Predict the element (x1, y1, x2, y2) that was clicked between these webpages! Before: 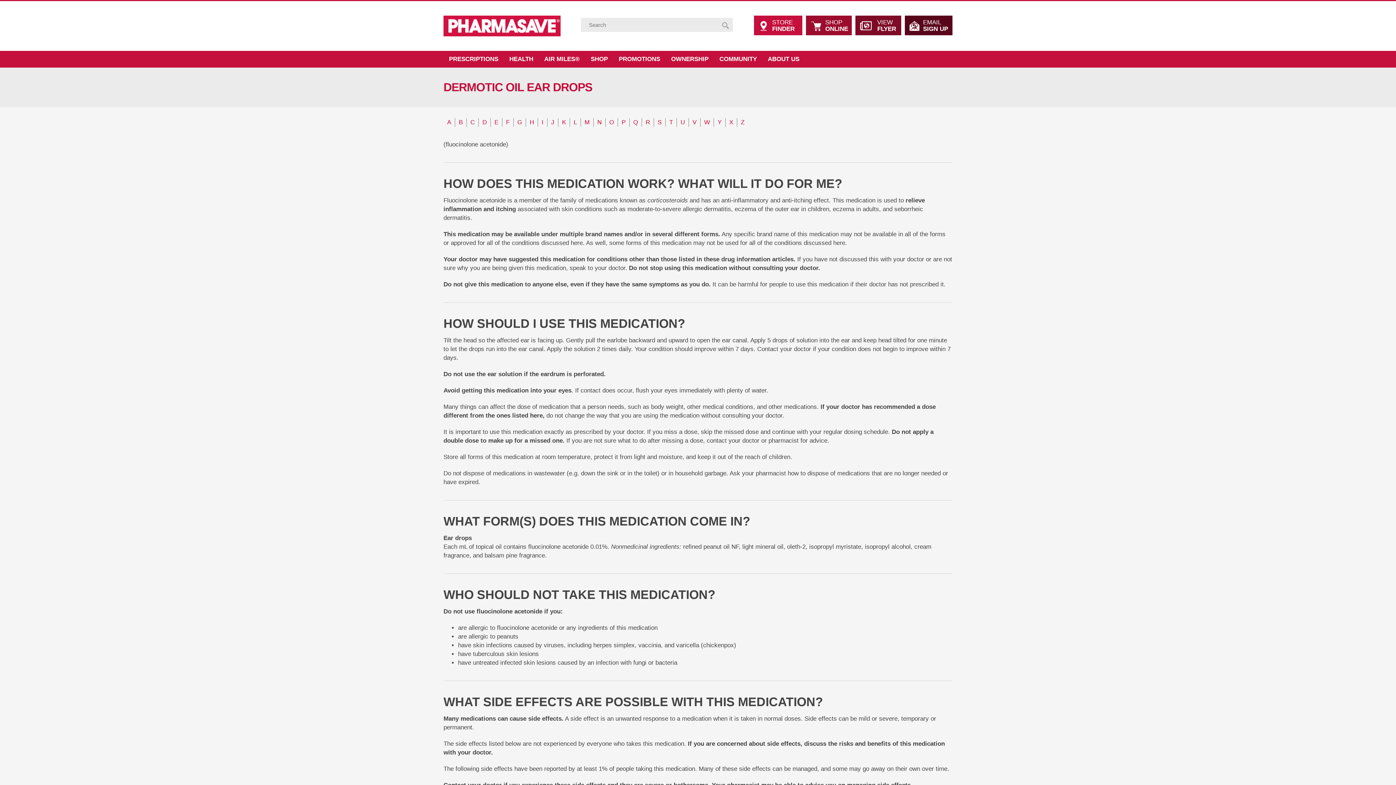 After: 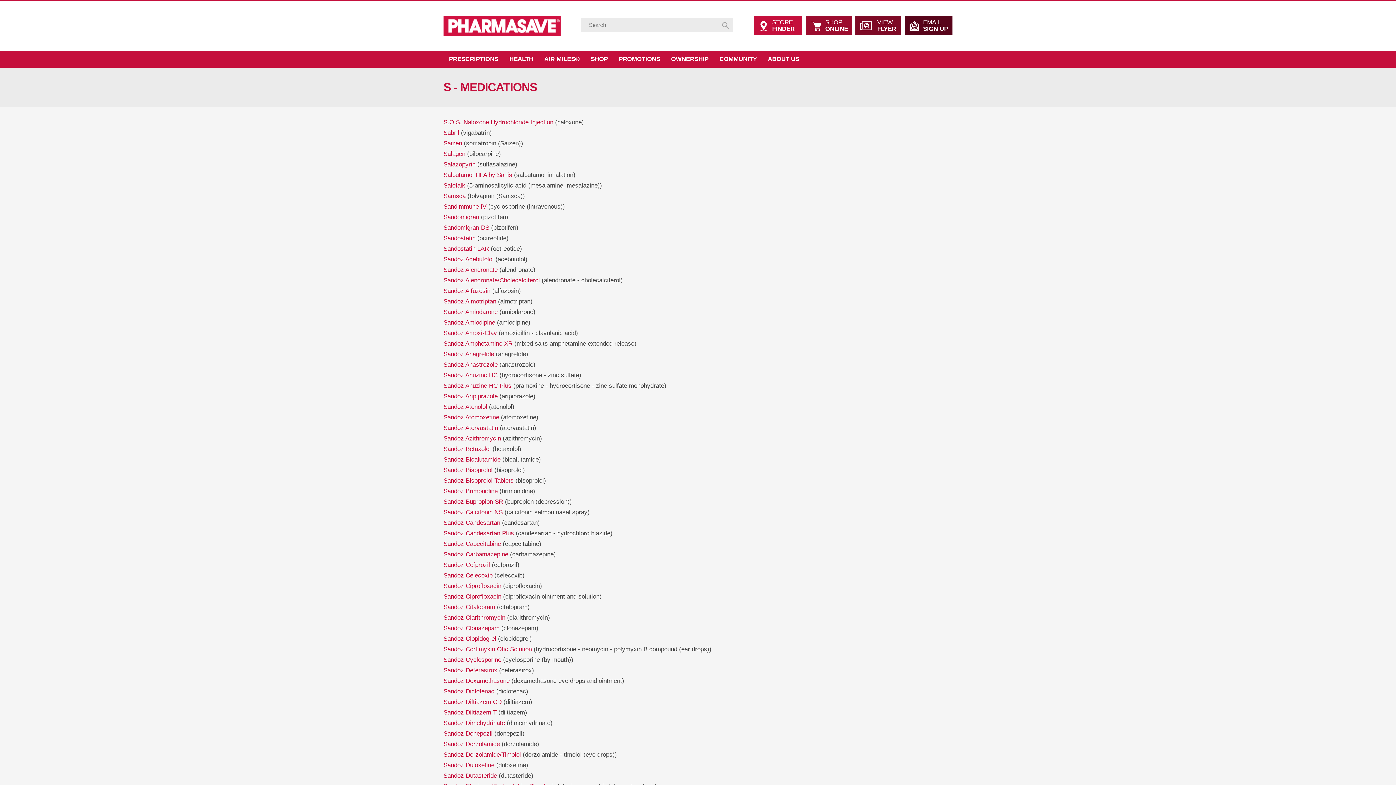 Action: label: S bbox: (657, 118, 661, 125)